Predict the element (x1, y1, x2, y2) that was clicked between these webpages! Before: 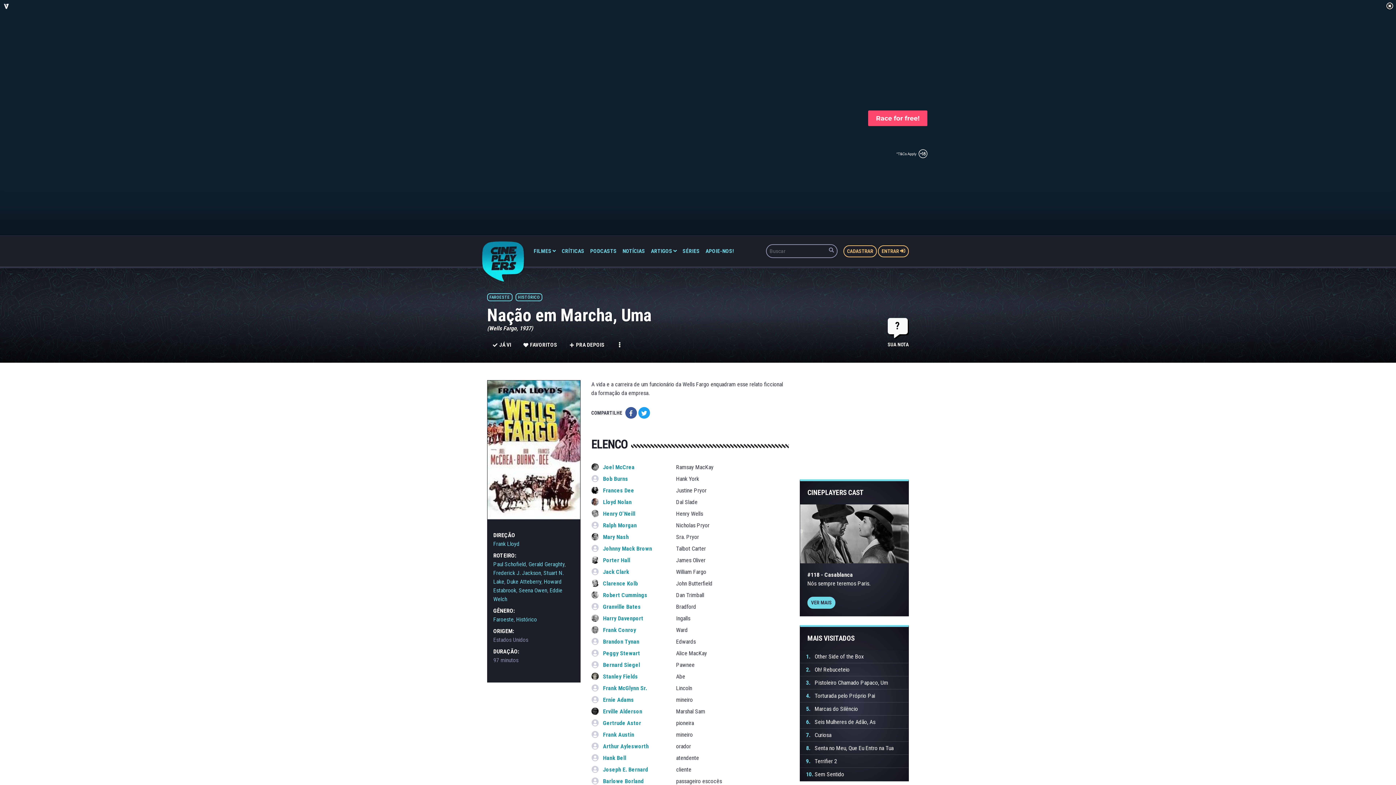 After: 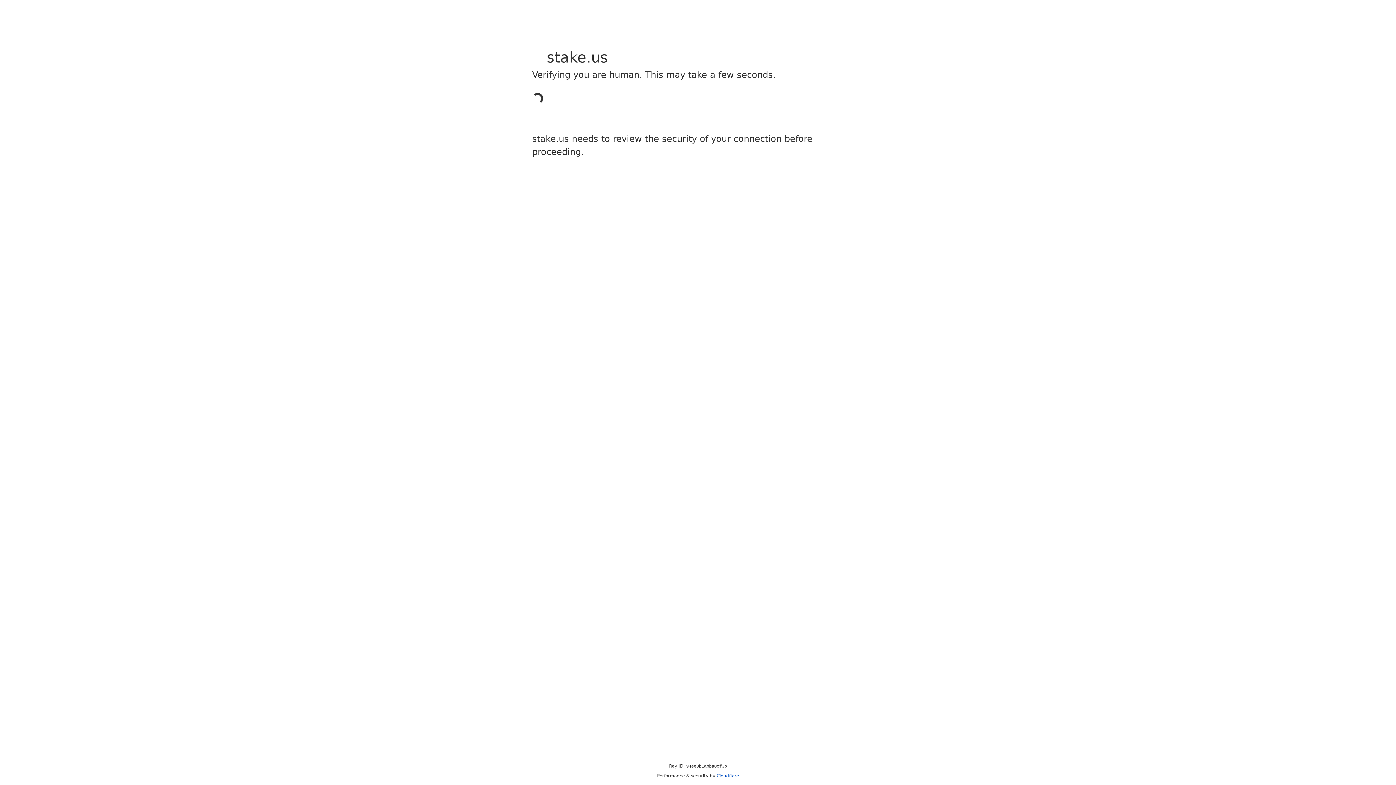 Action: label:  Barlowe Borland bbox: (591, 778, 643, 785)